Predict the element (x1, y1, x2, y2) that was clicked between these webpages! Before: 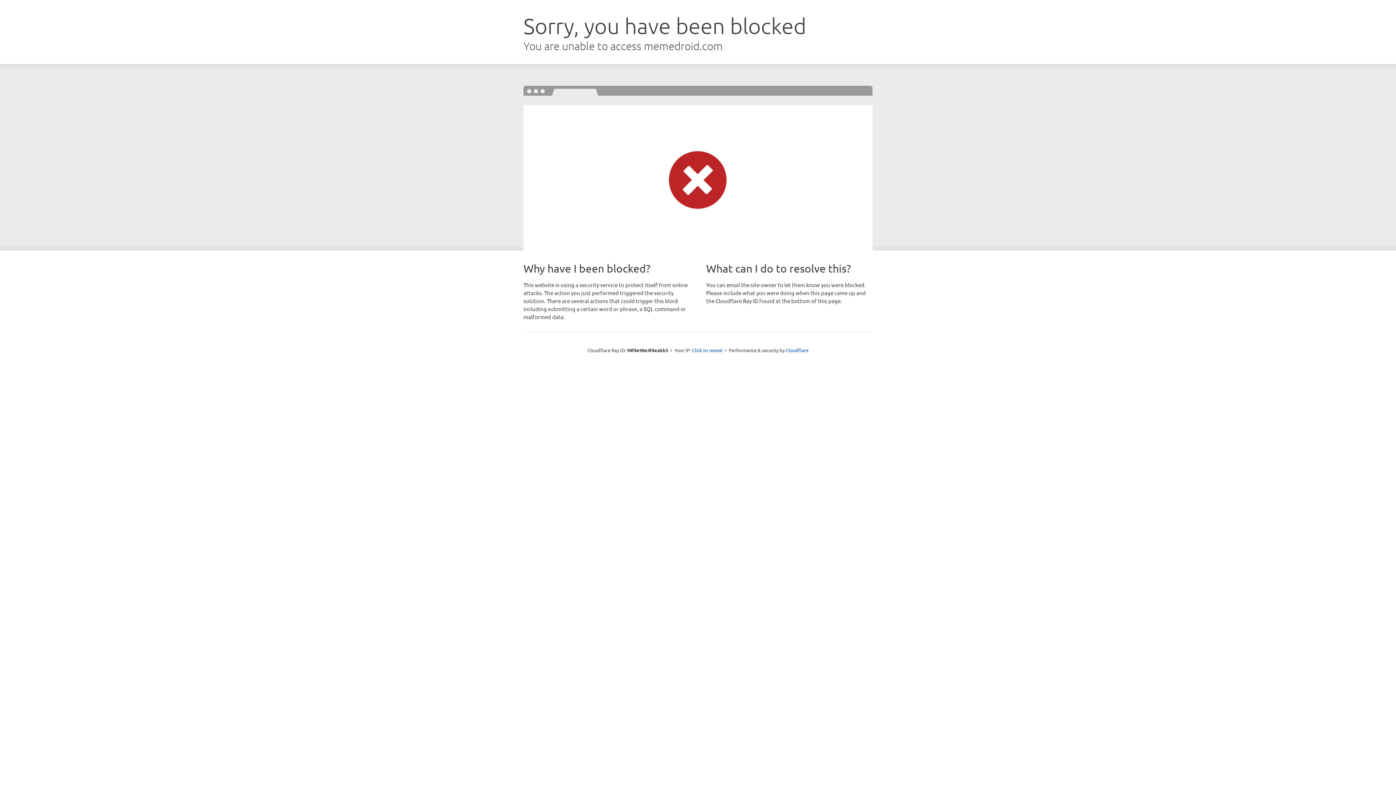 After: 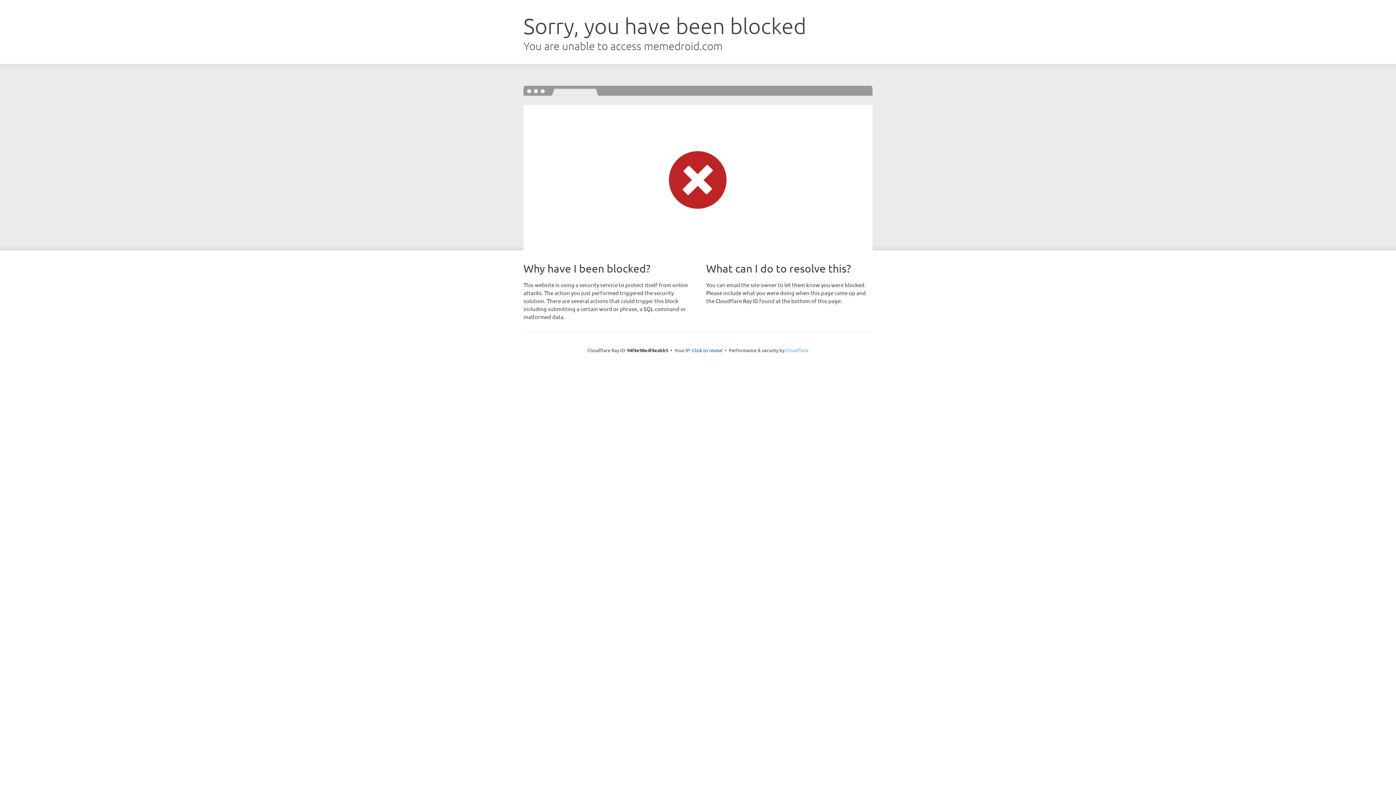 Action: label: Cloudflare bbox: (785, 347, 808, 353)